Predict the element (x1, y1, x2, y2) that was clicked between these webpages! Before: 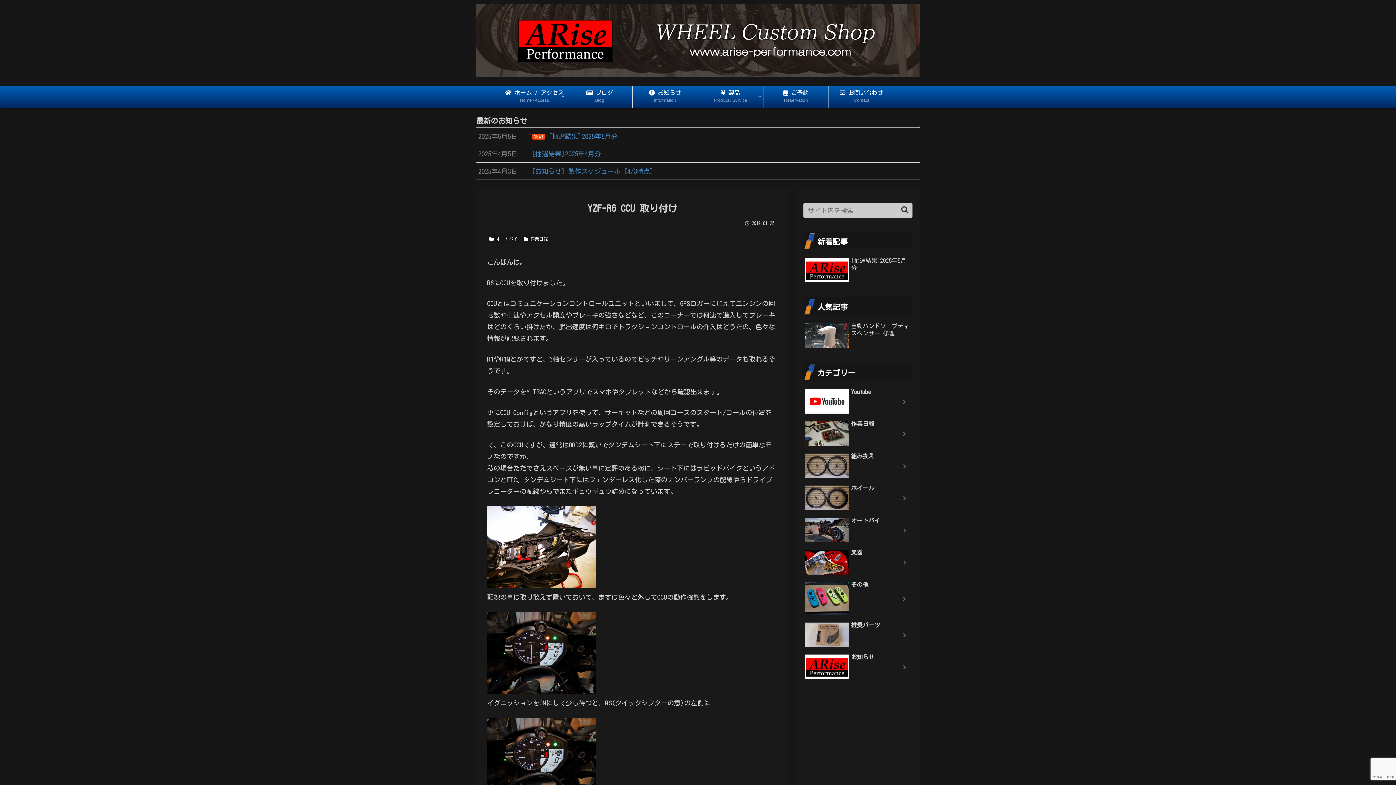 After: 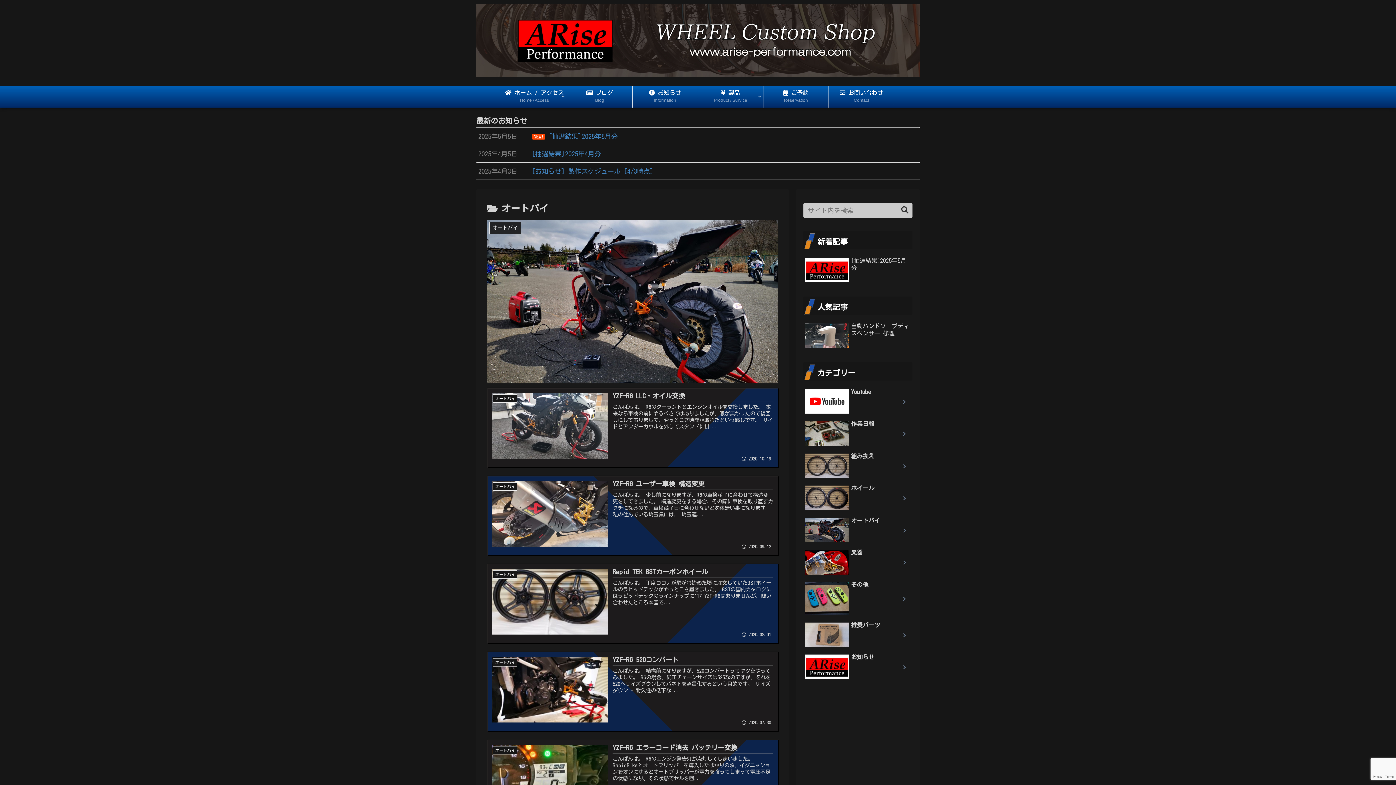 Action: bbox: (803, 515, 912, 545) label: オートバイ